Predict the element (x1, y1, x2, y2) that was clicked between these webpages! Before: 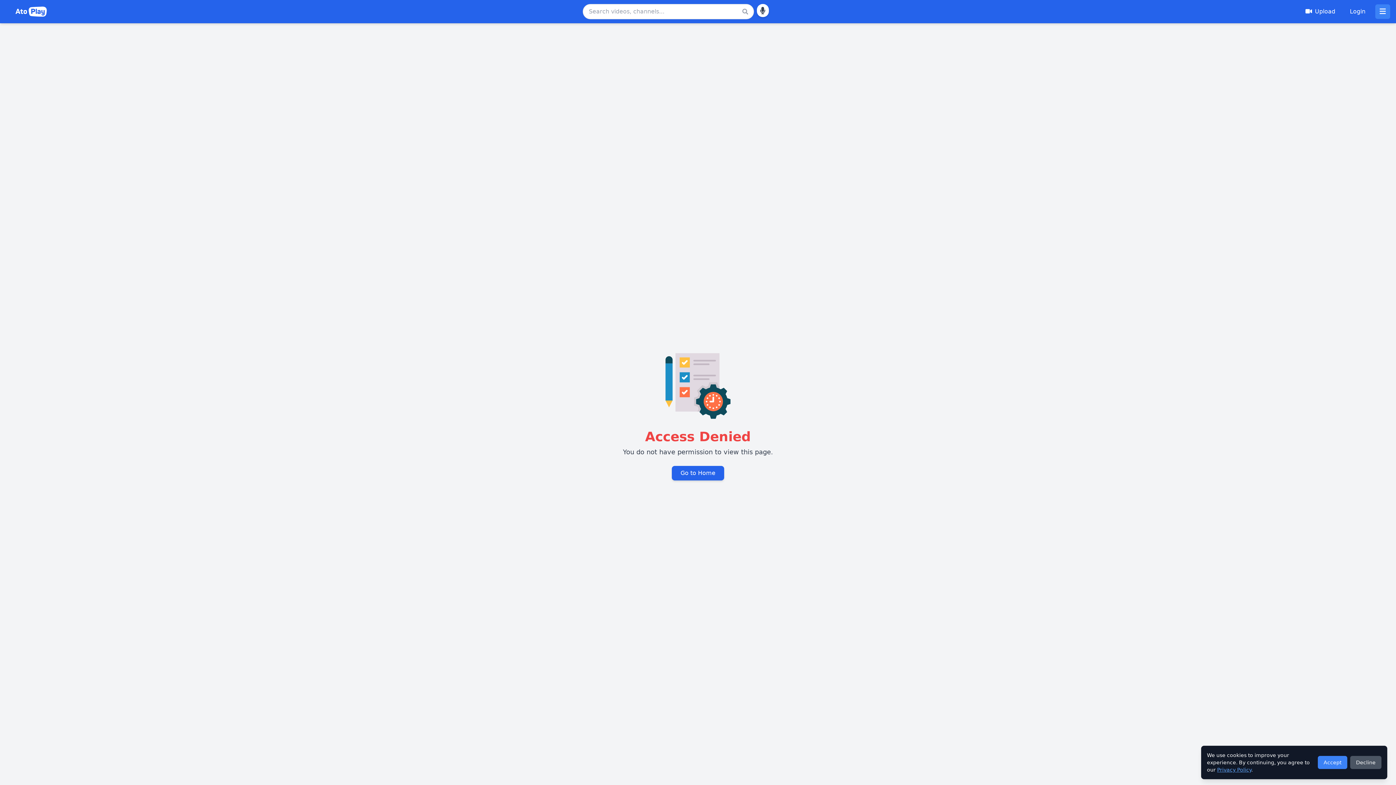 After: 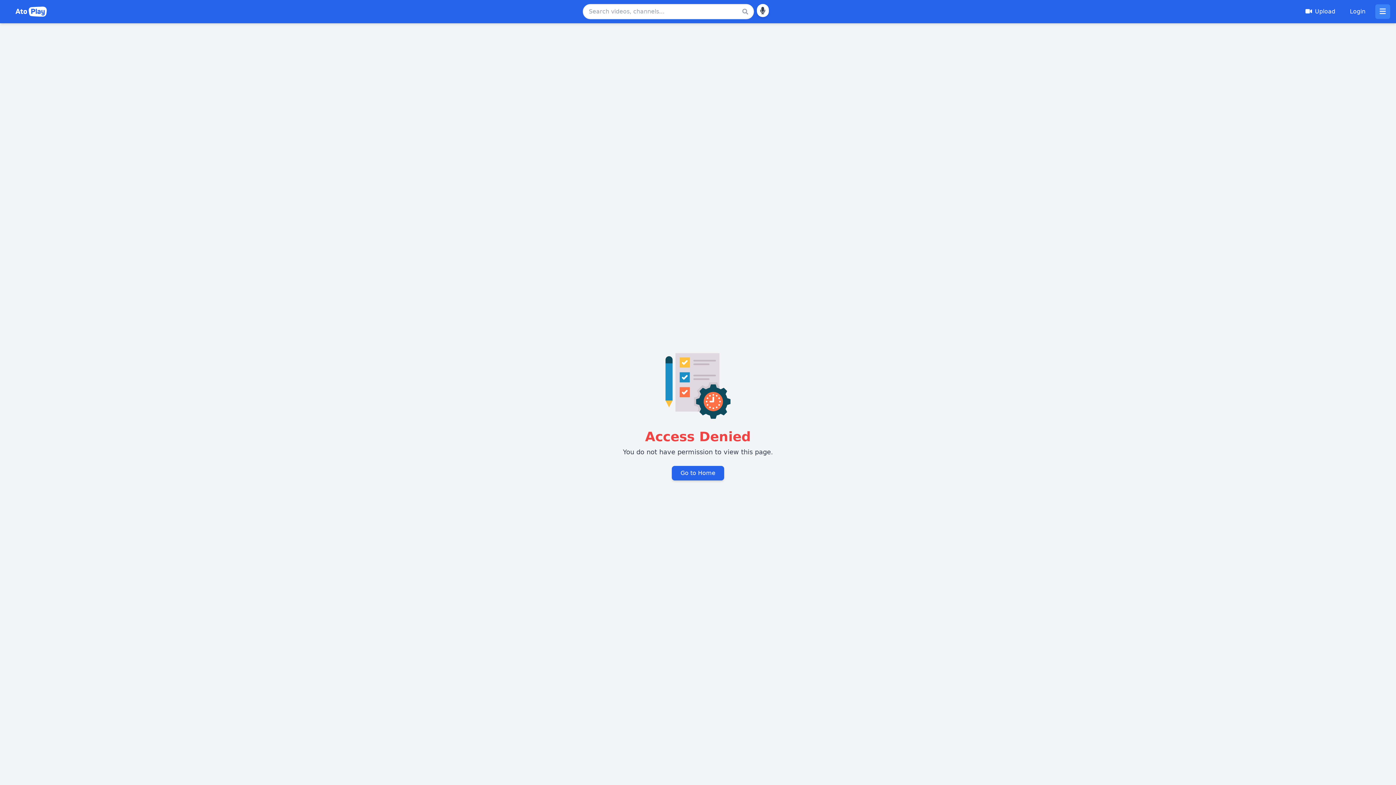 Action: label: Decline bbox: (1350, 756, 1381, 769)